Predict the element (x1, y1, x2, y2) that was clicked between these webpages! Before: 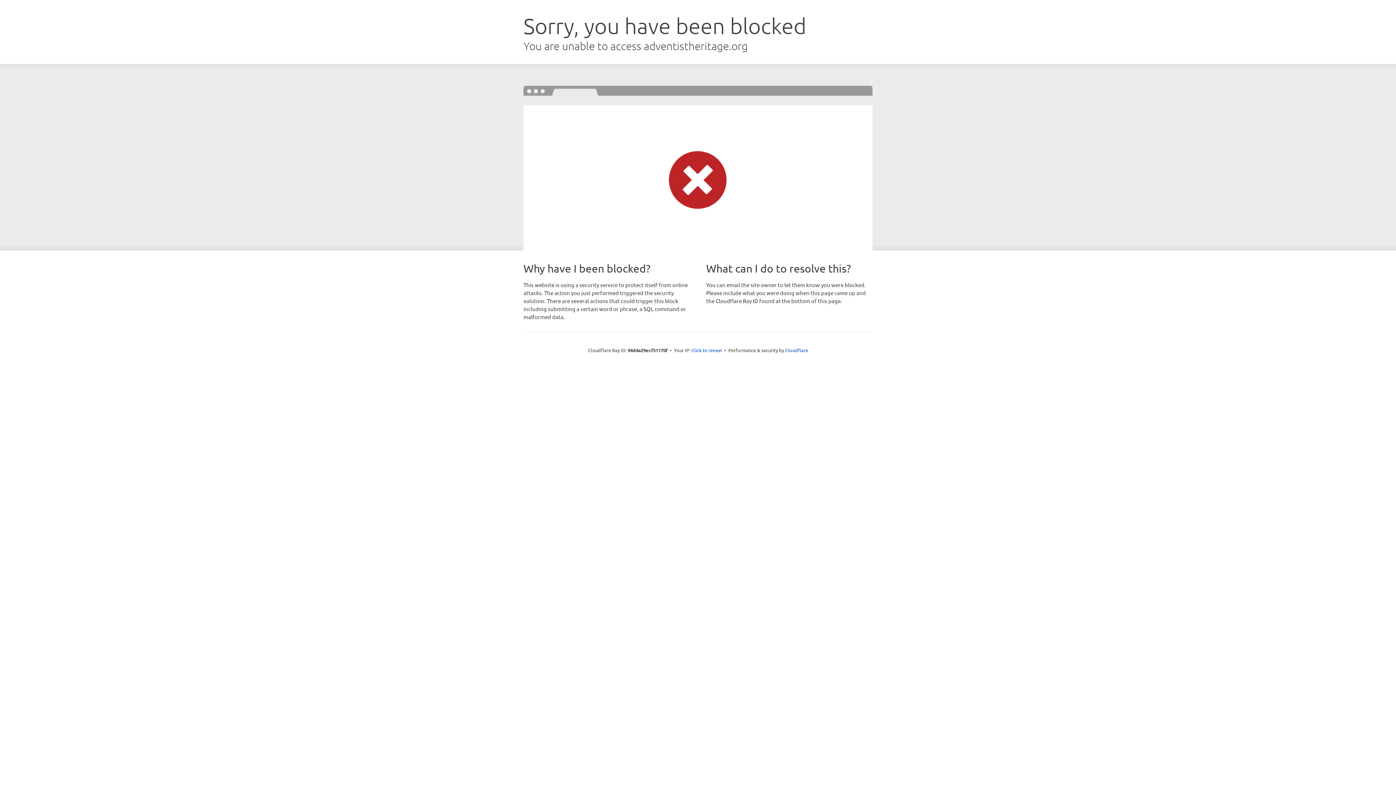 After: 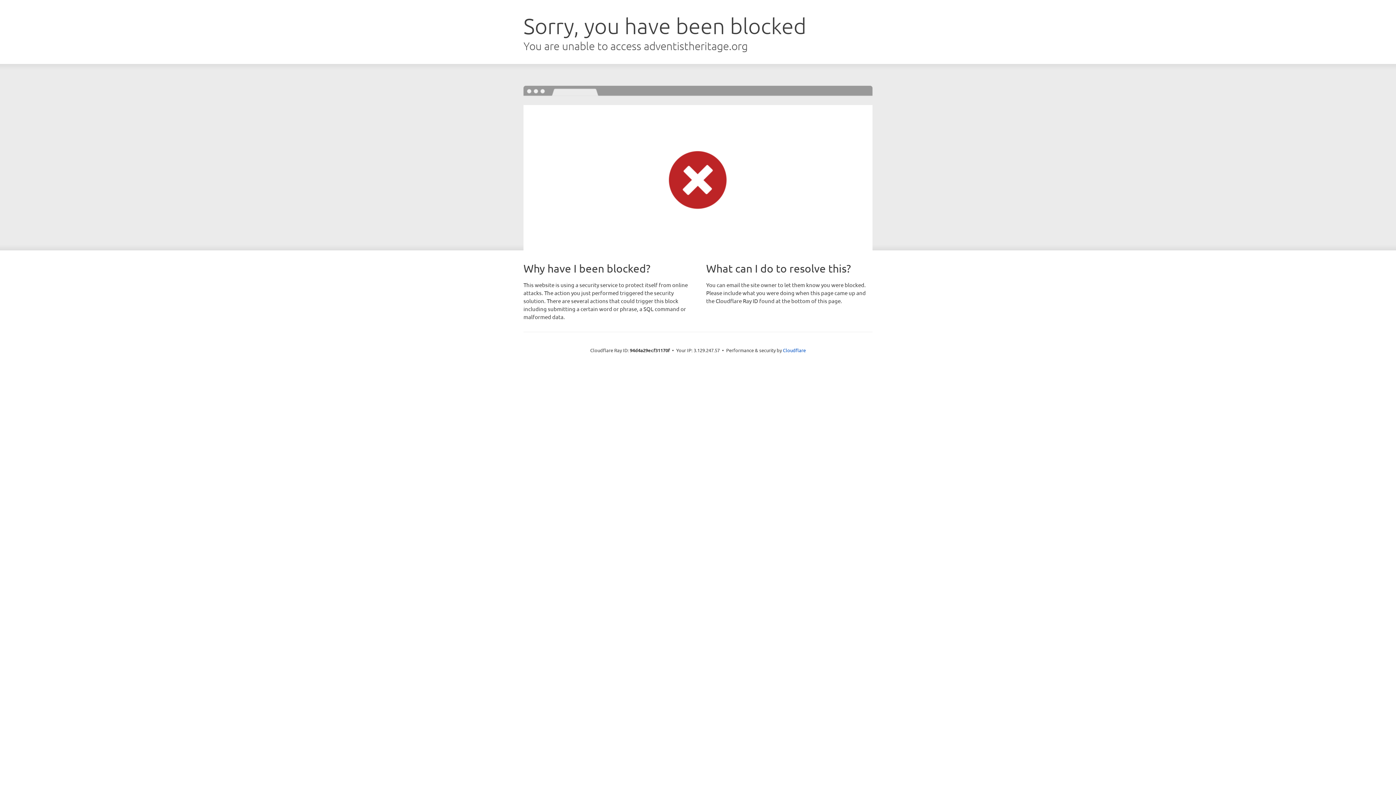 Action: bbox: (691, 346, 722, 353) label: Click to reveal